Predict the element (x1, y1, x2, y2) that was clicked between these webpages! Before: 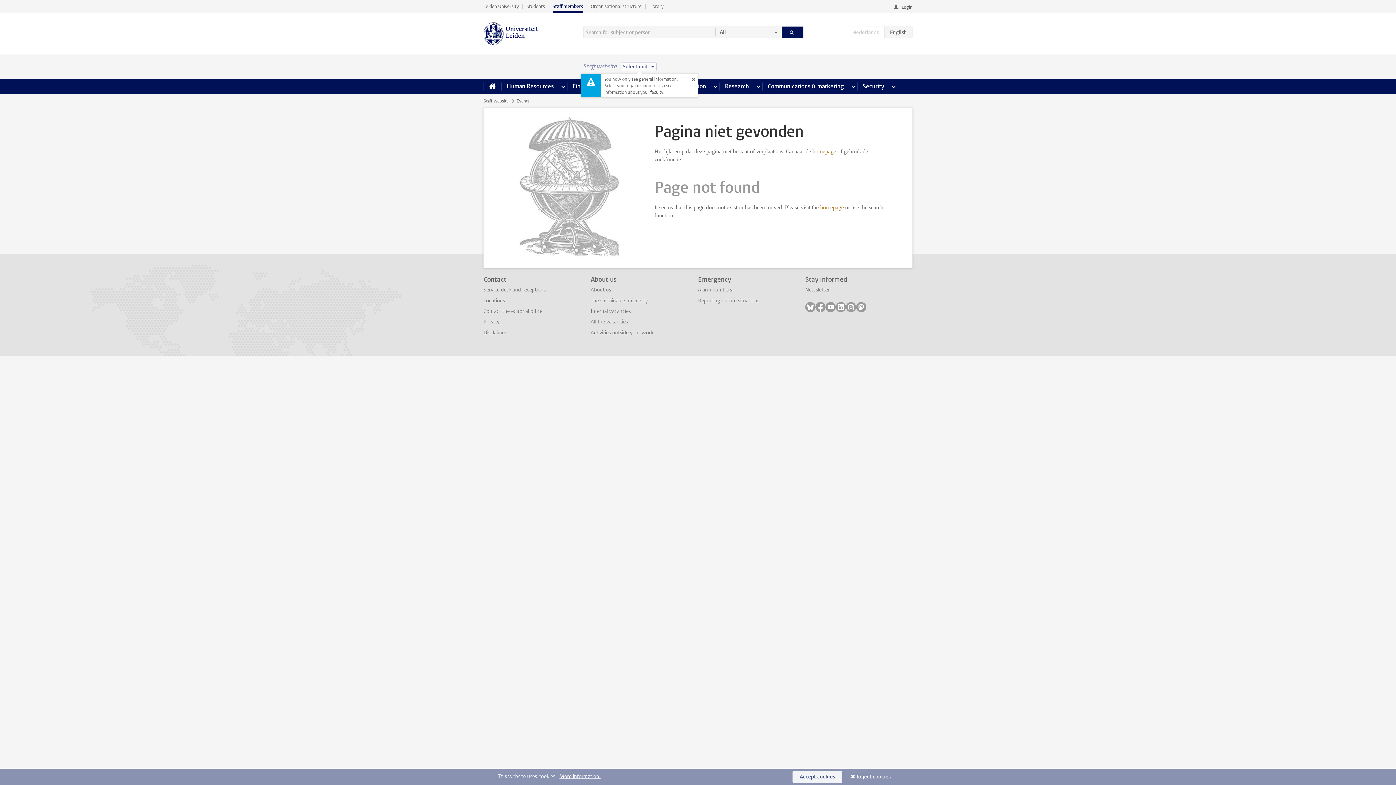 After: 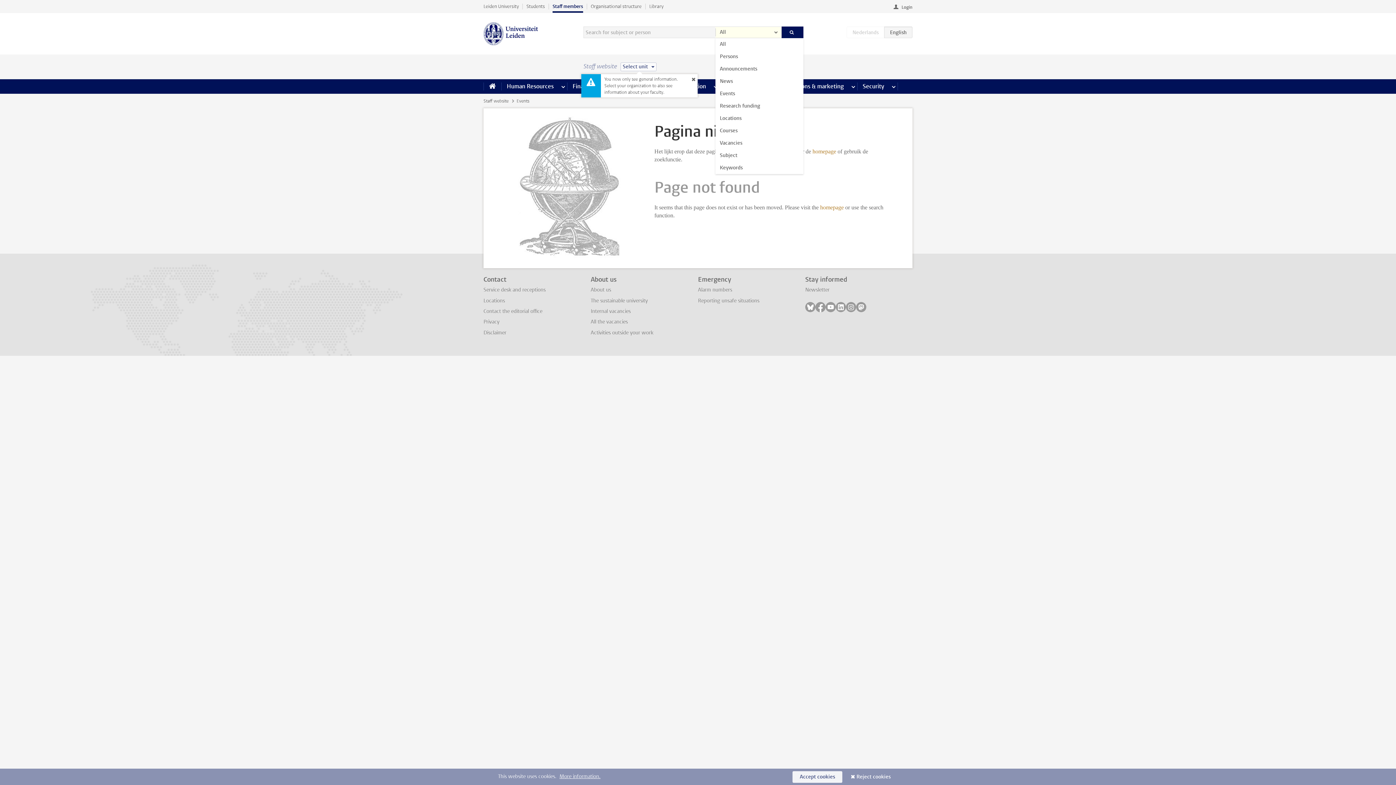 Action: bbox: (715, 26, 781, 38) label: All